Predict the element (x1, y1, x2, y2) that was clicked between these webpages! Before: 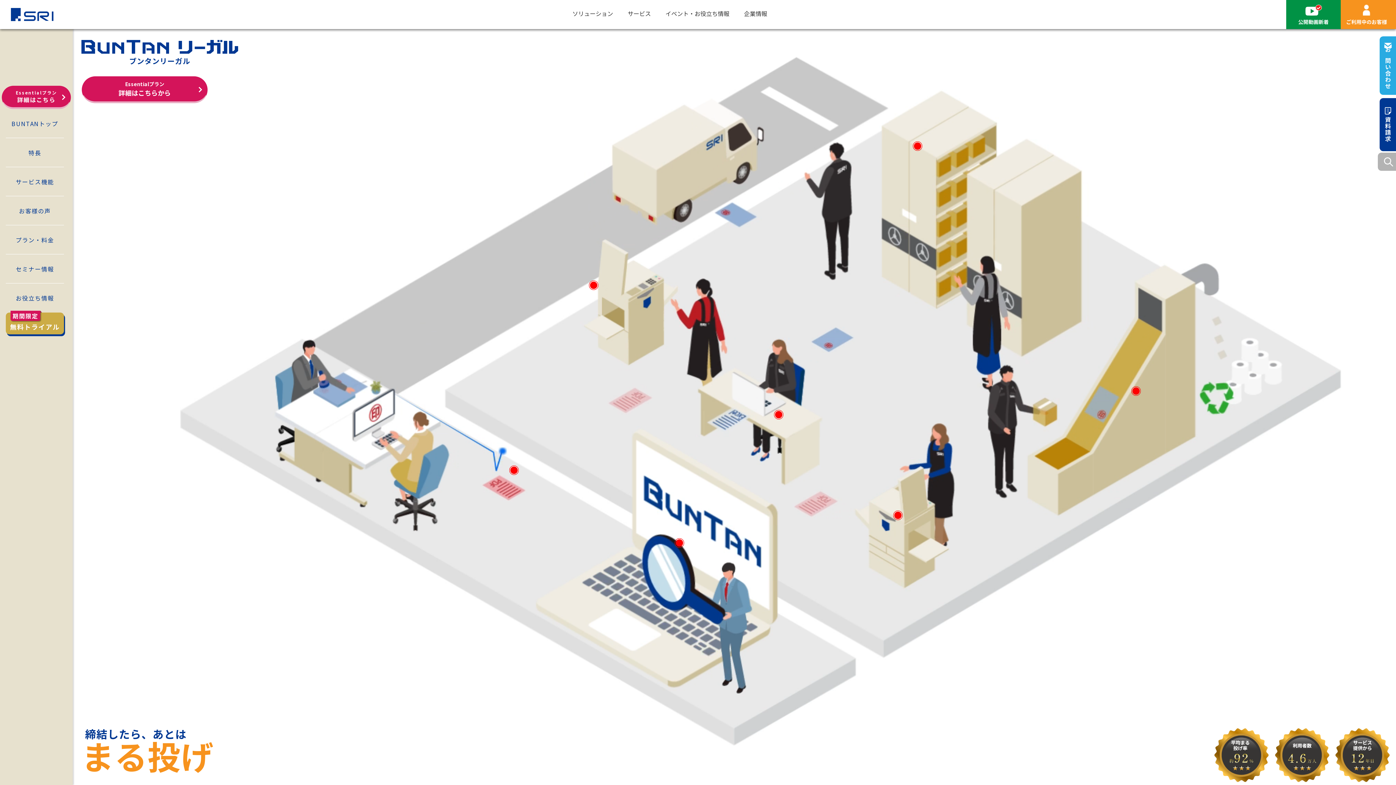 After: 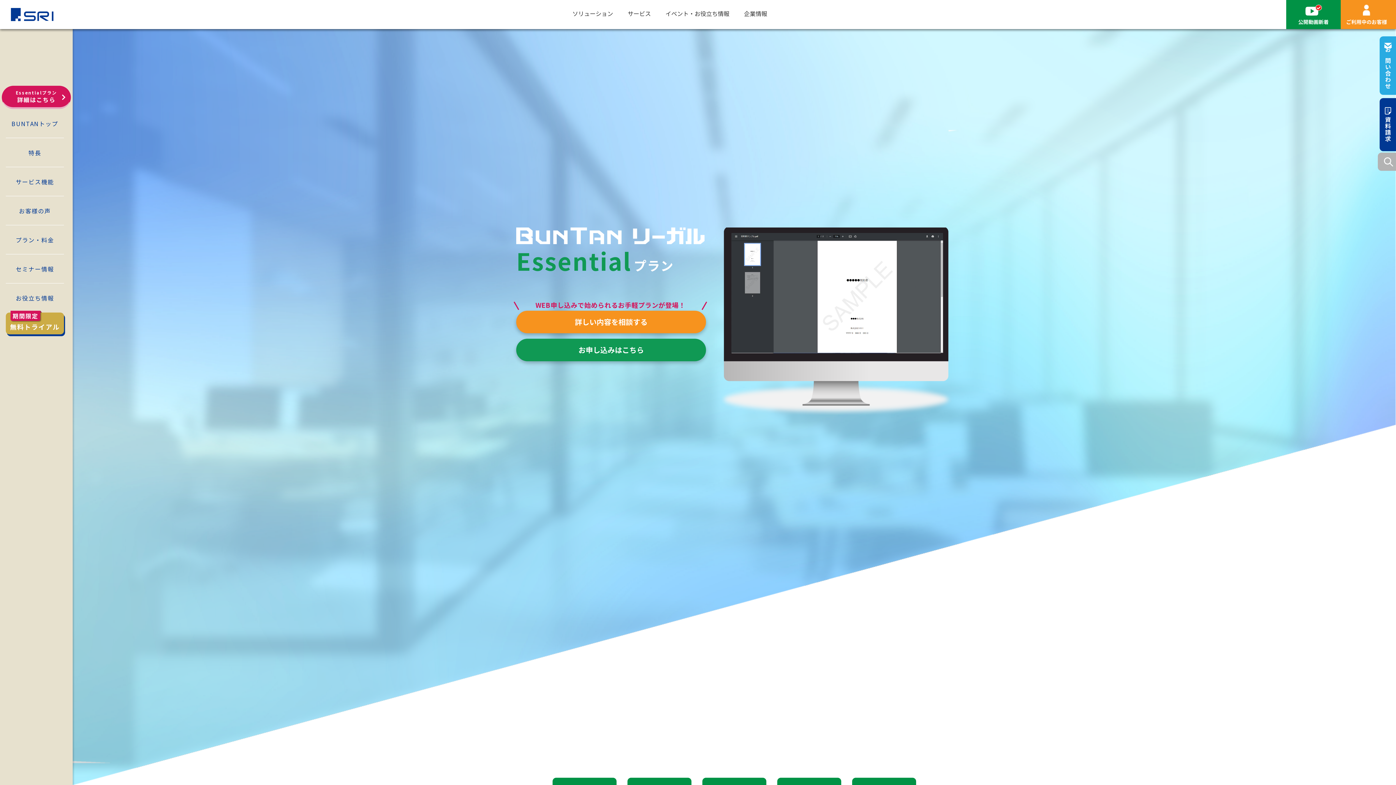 Action: bbox: (81, 76, 207, 103) label: Essentialプラン
詳細はこちらから